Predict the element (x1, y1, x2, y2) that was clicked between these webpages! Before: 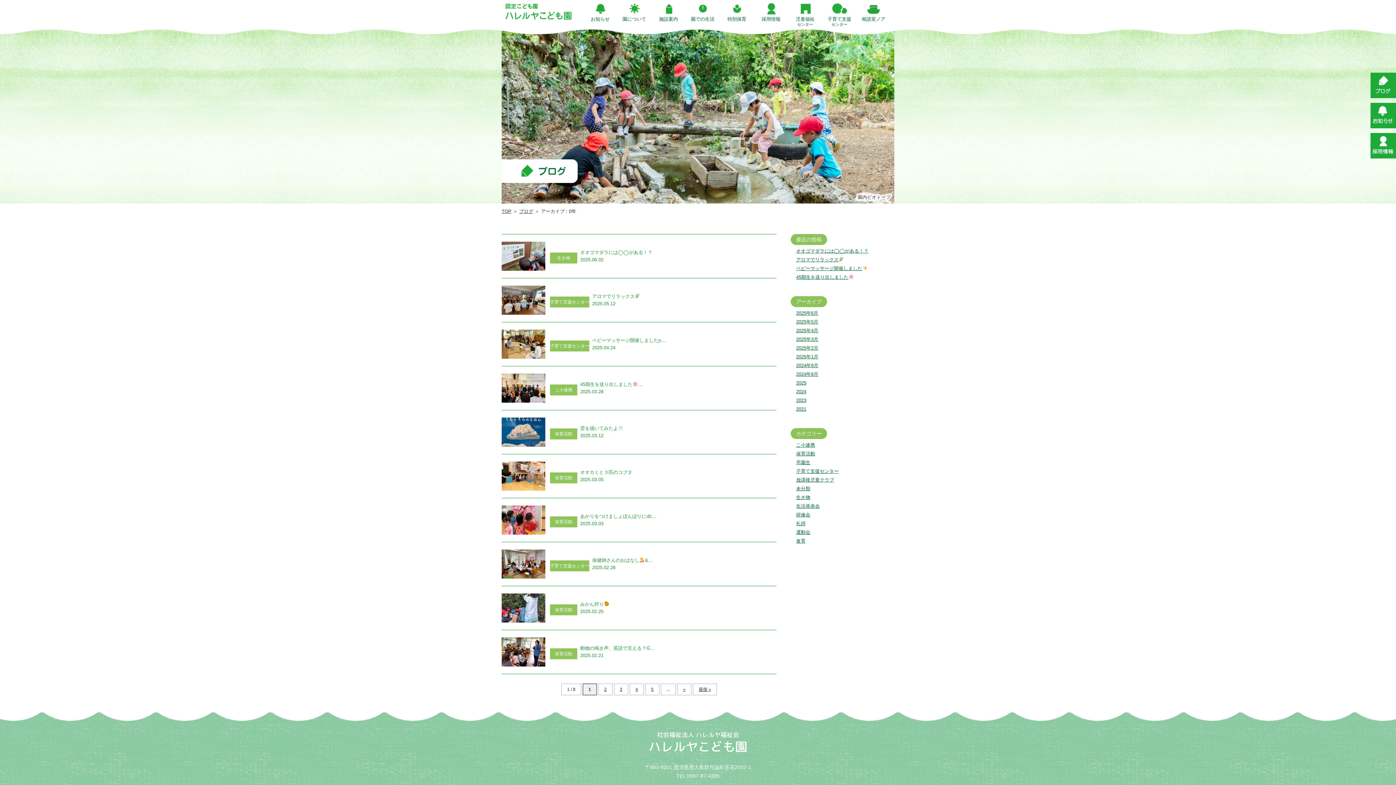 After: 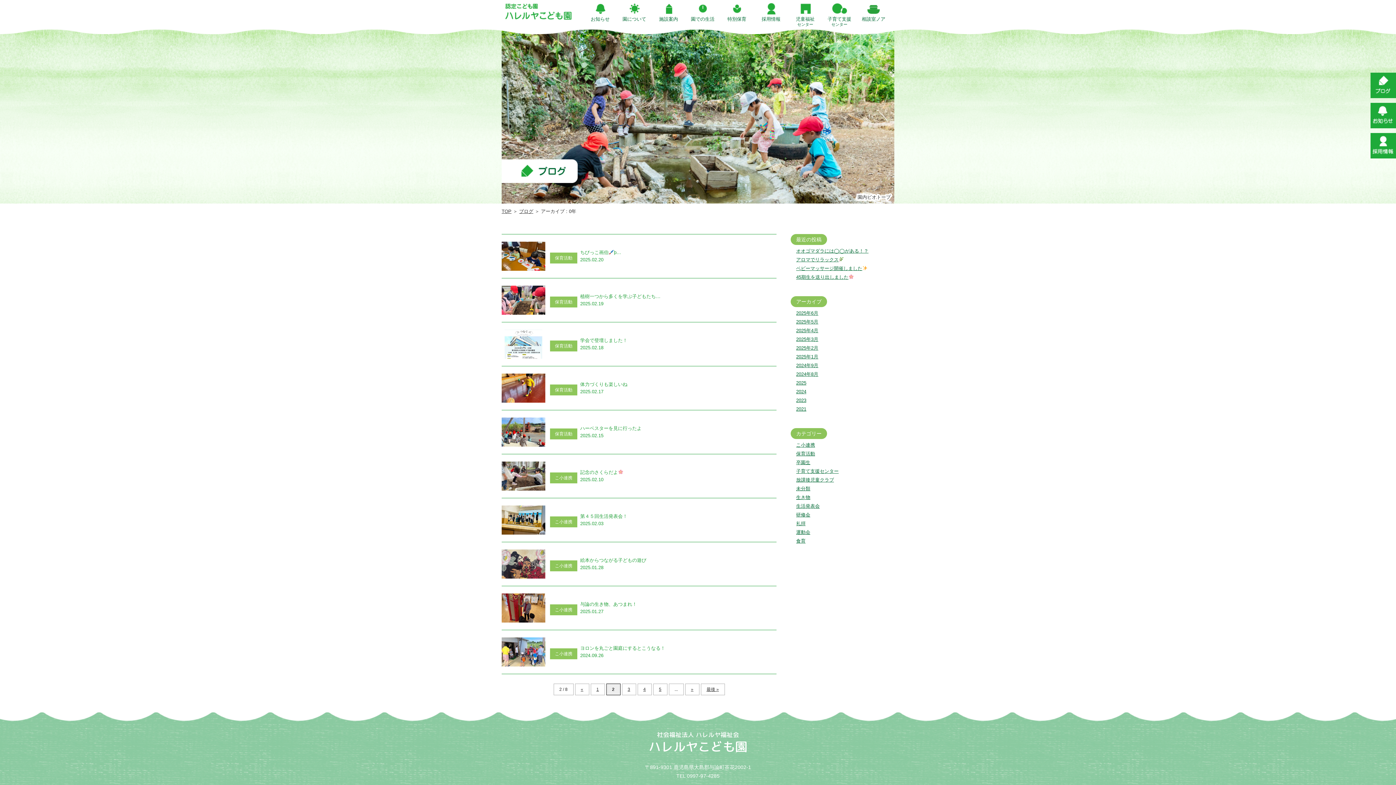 Action: bbox: (598, 684, 612, 695) label: 2